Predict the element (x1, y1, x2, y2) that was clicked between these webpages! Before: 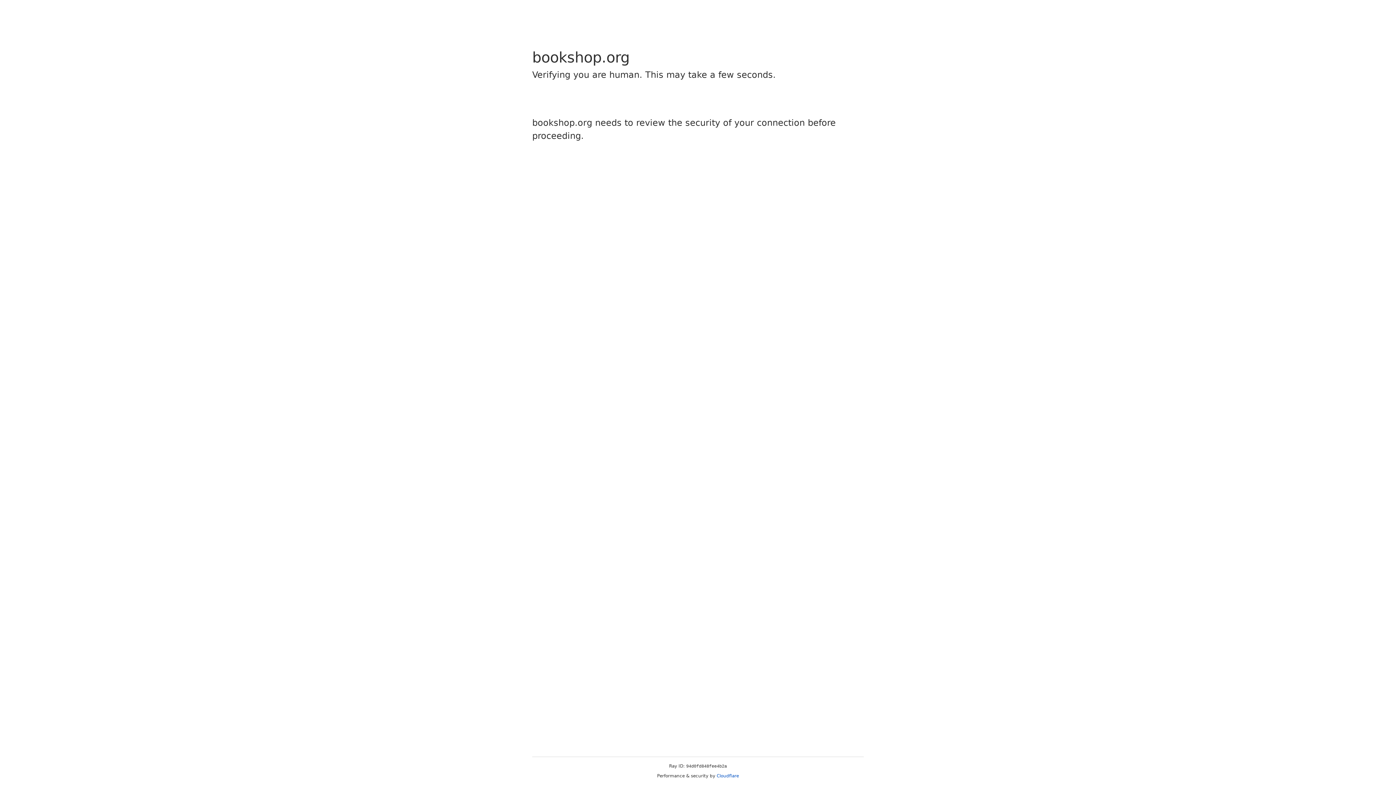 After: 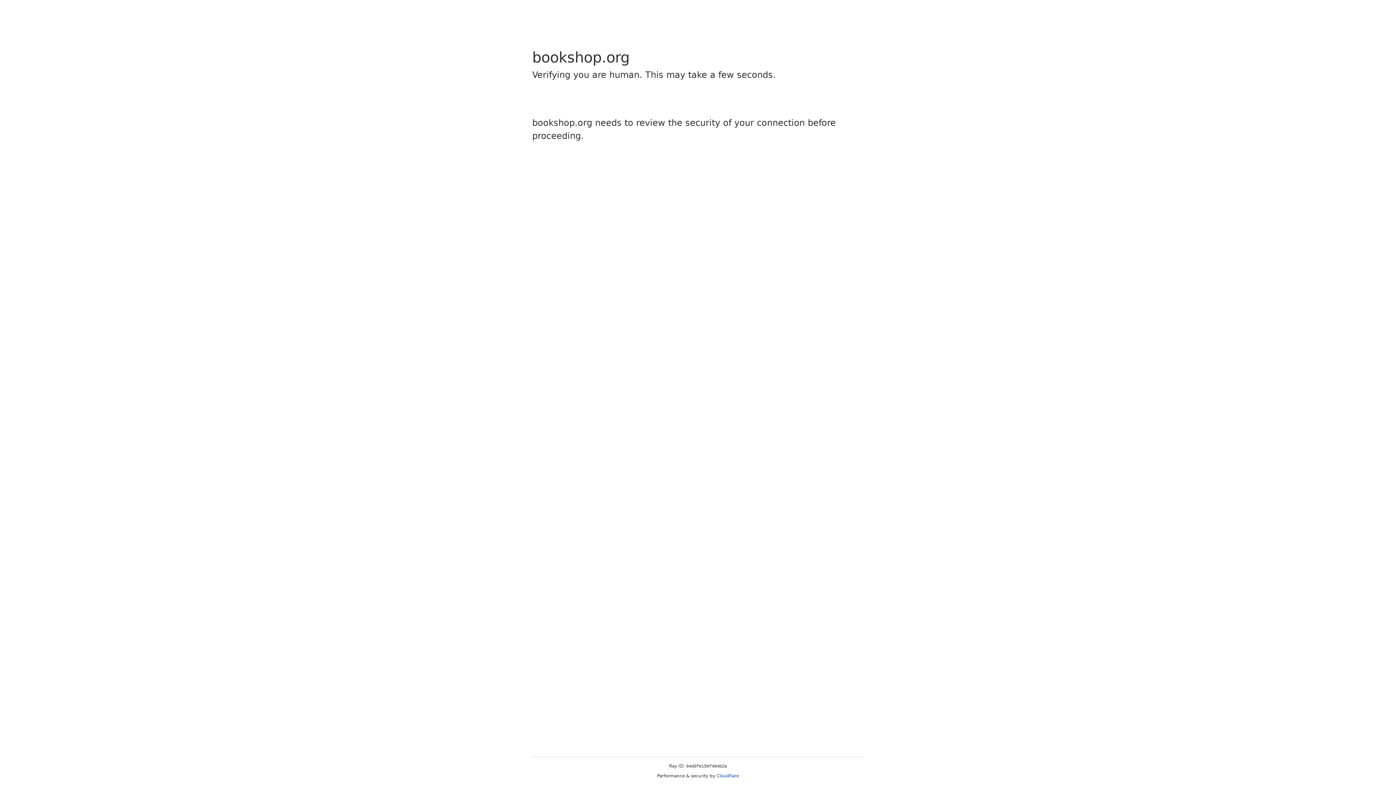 Action: label: Cloudflare bbox: (716, 773, 739, 778)